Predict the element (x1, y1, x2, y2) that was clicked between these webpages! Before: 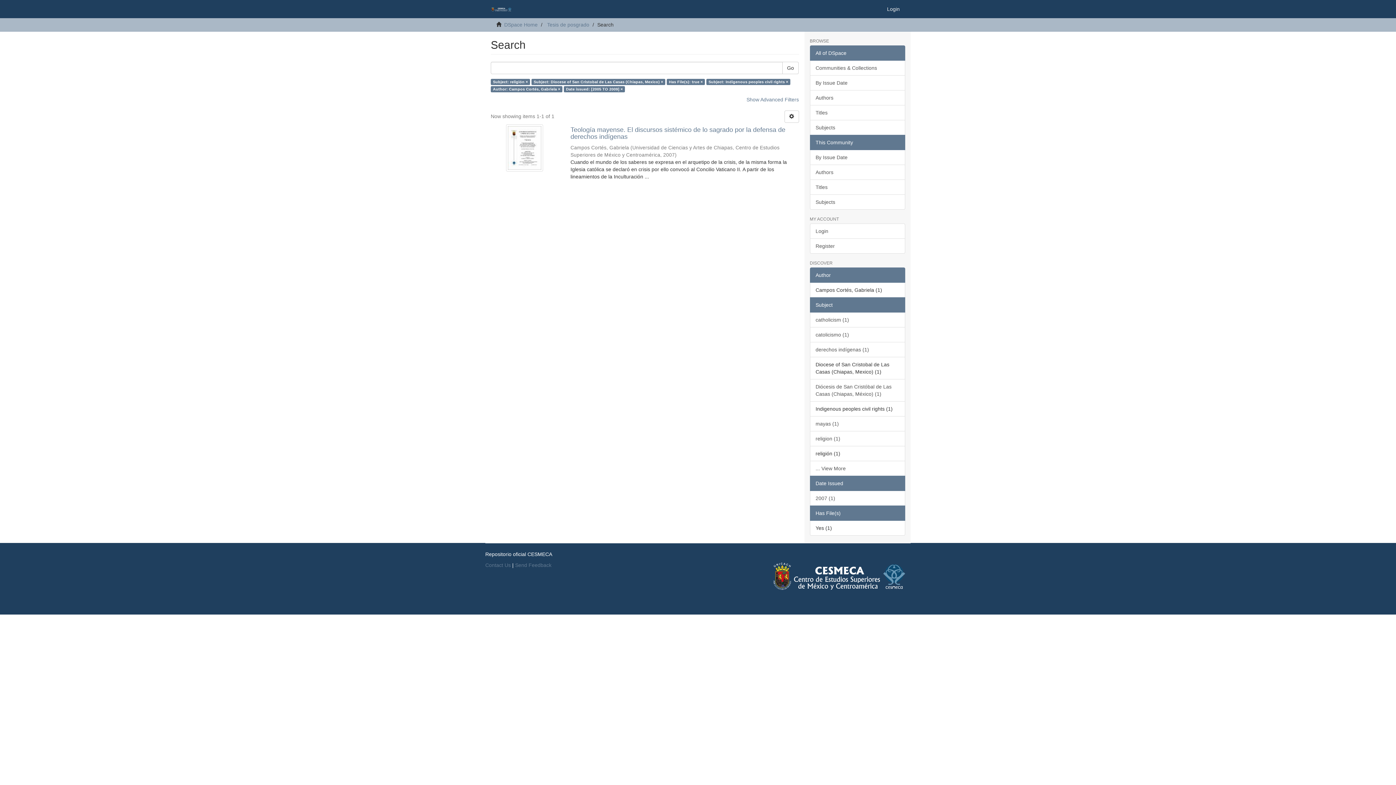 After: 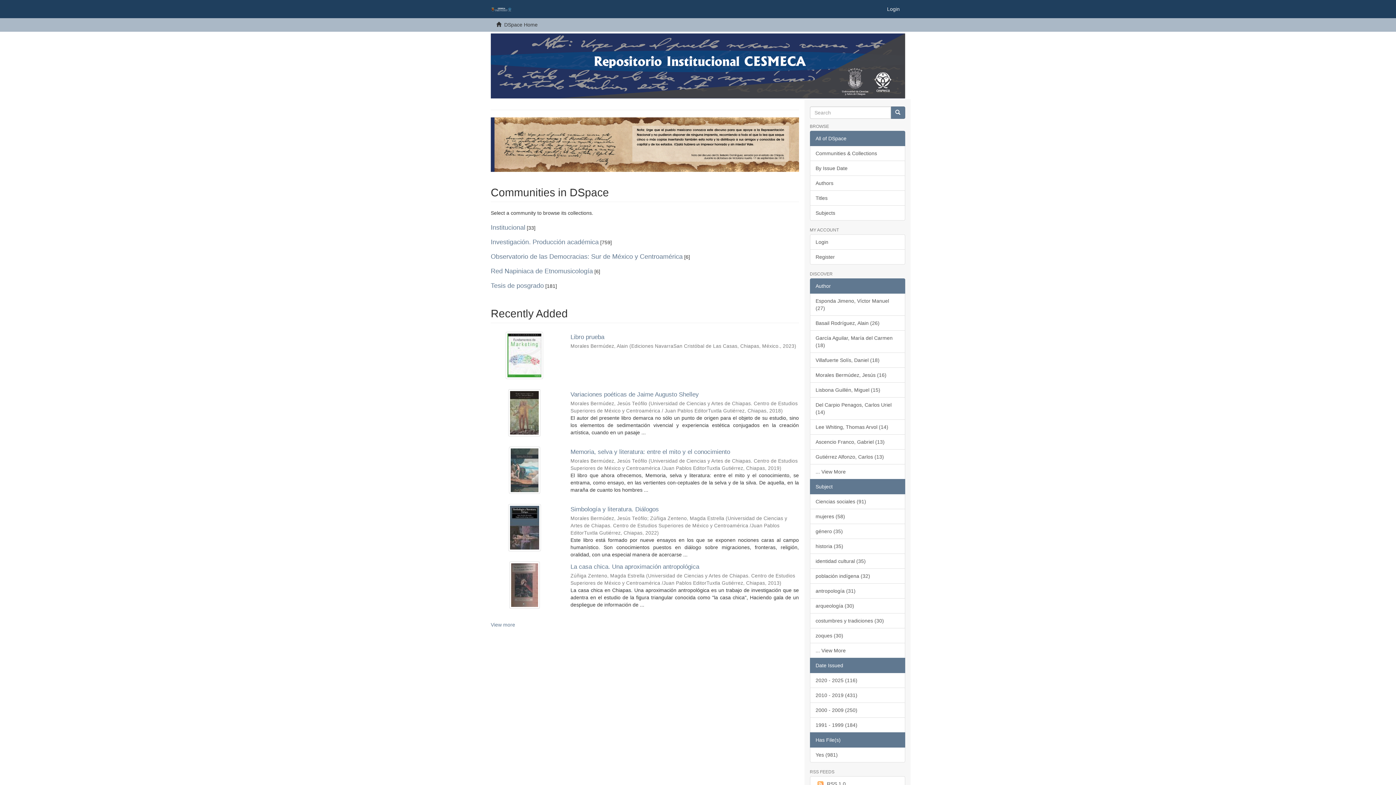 Action: bbox: (504, 21, 537, 27) label: DSpace Home